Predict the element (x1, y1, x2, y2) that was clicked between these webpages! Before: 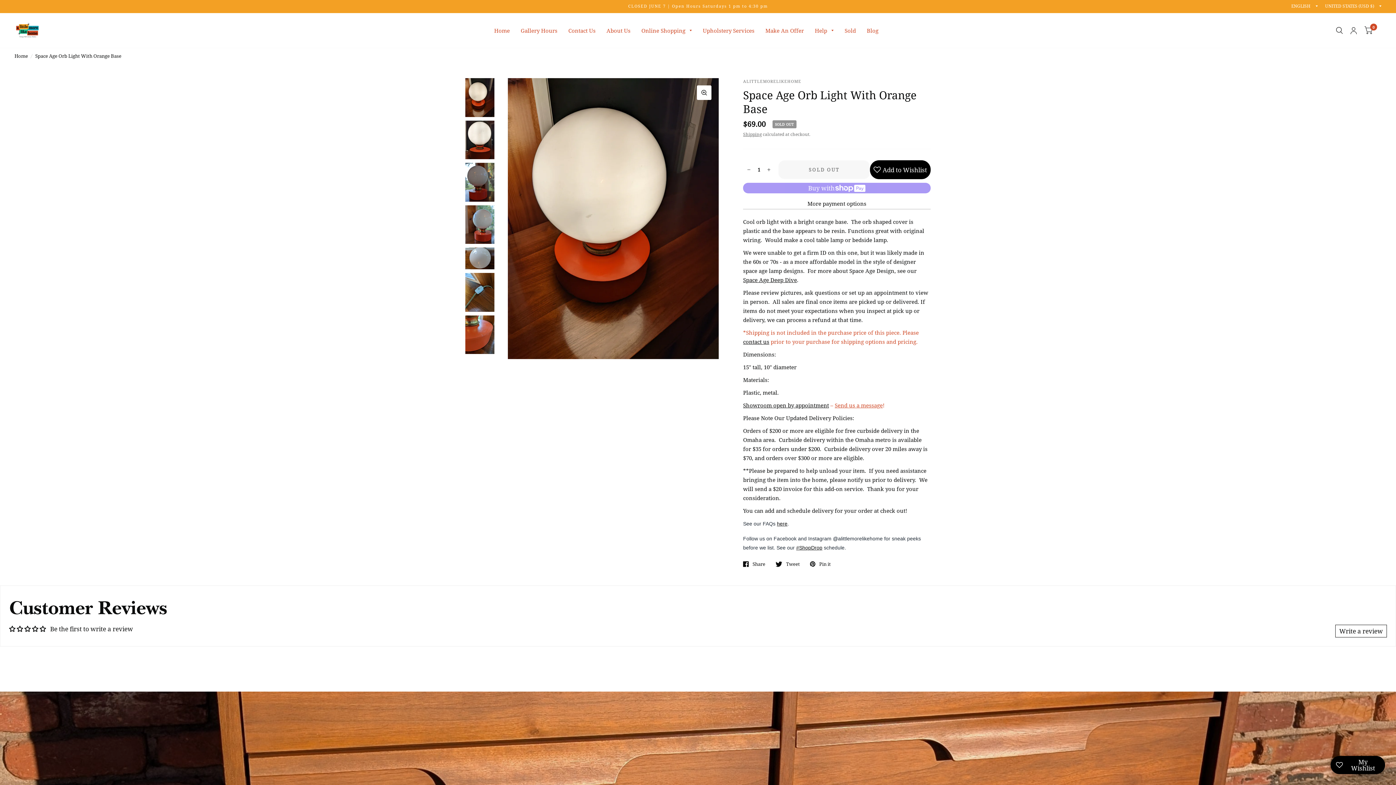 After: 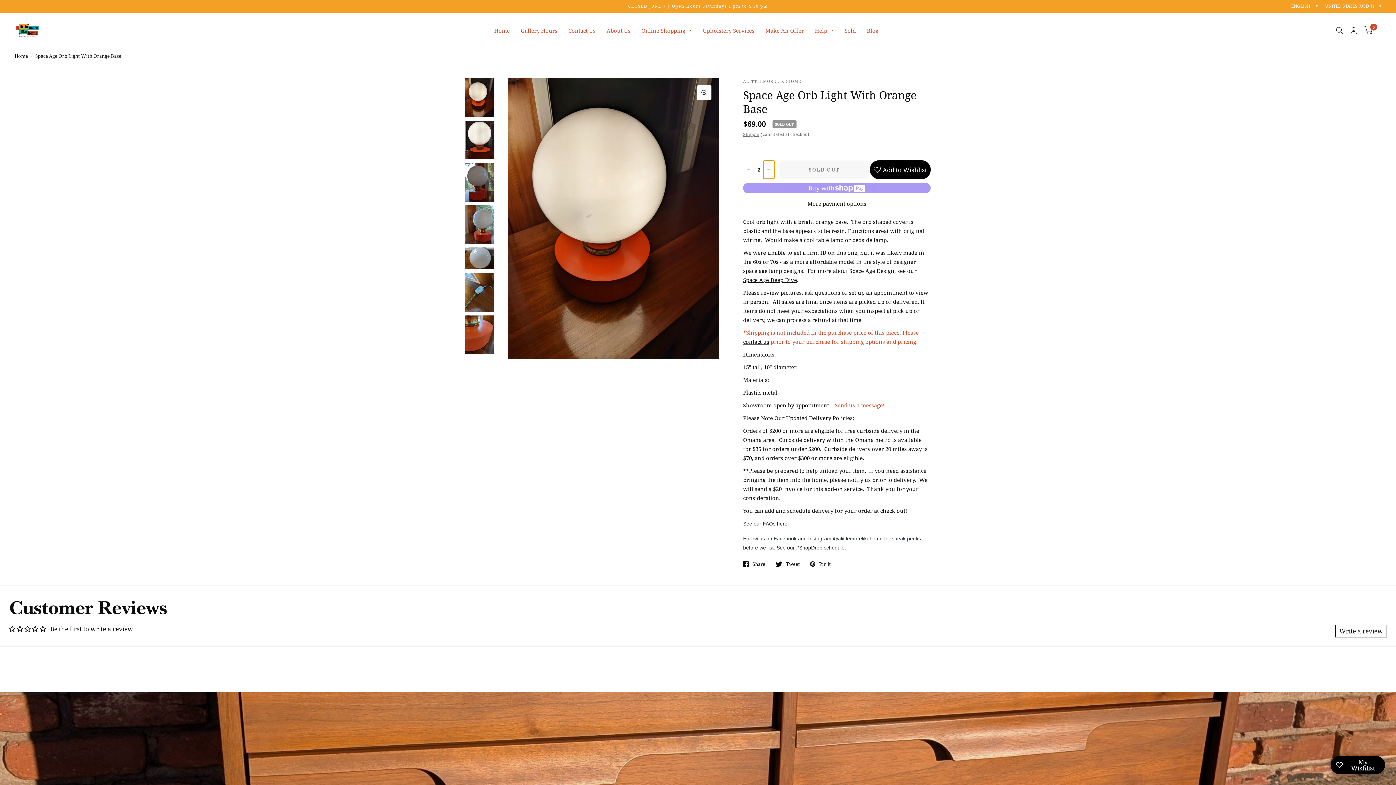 Action: label: Increase quantity for Space Age Orb Light With Orange Base bbox: (763, 160, 774, 178)